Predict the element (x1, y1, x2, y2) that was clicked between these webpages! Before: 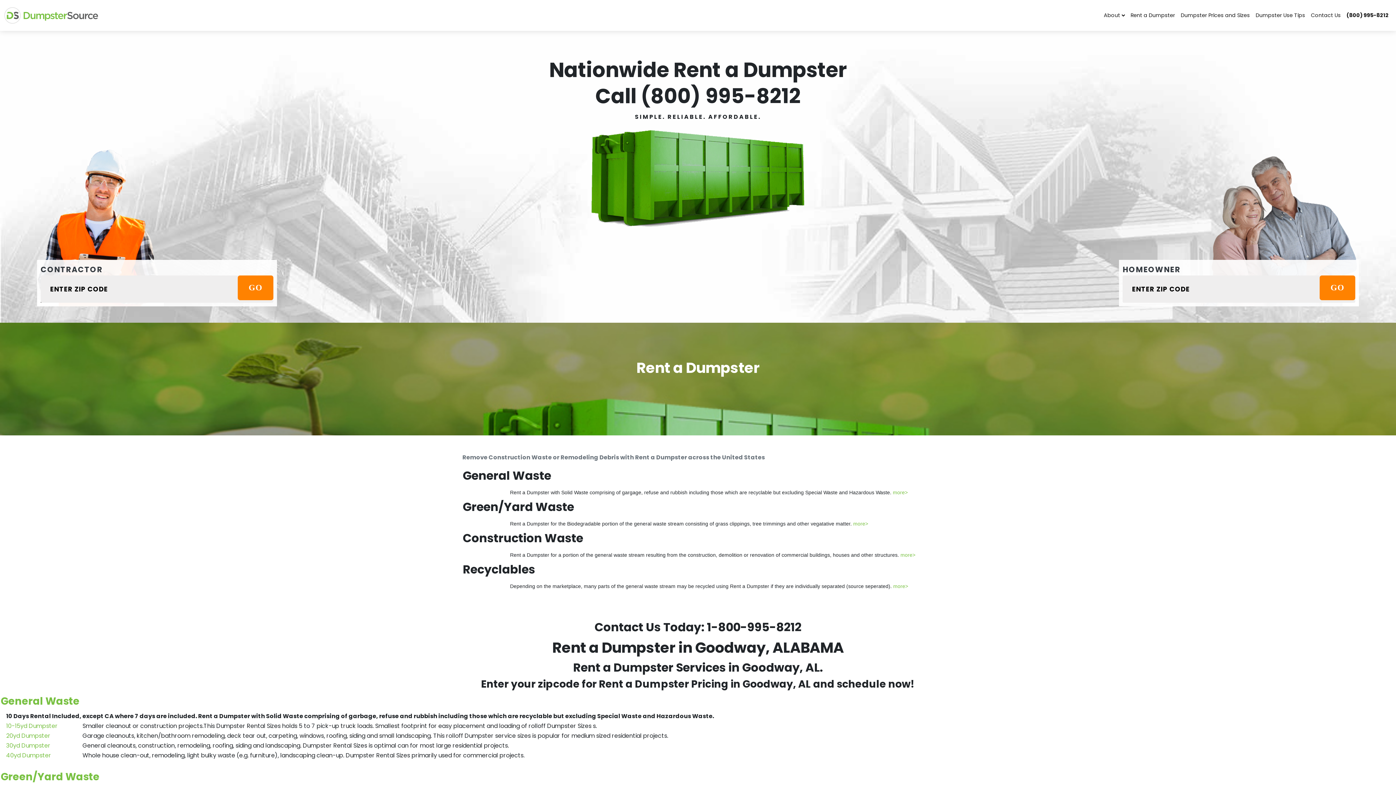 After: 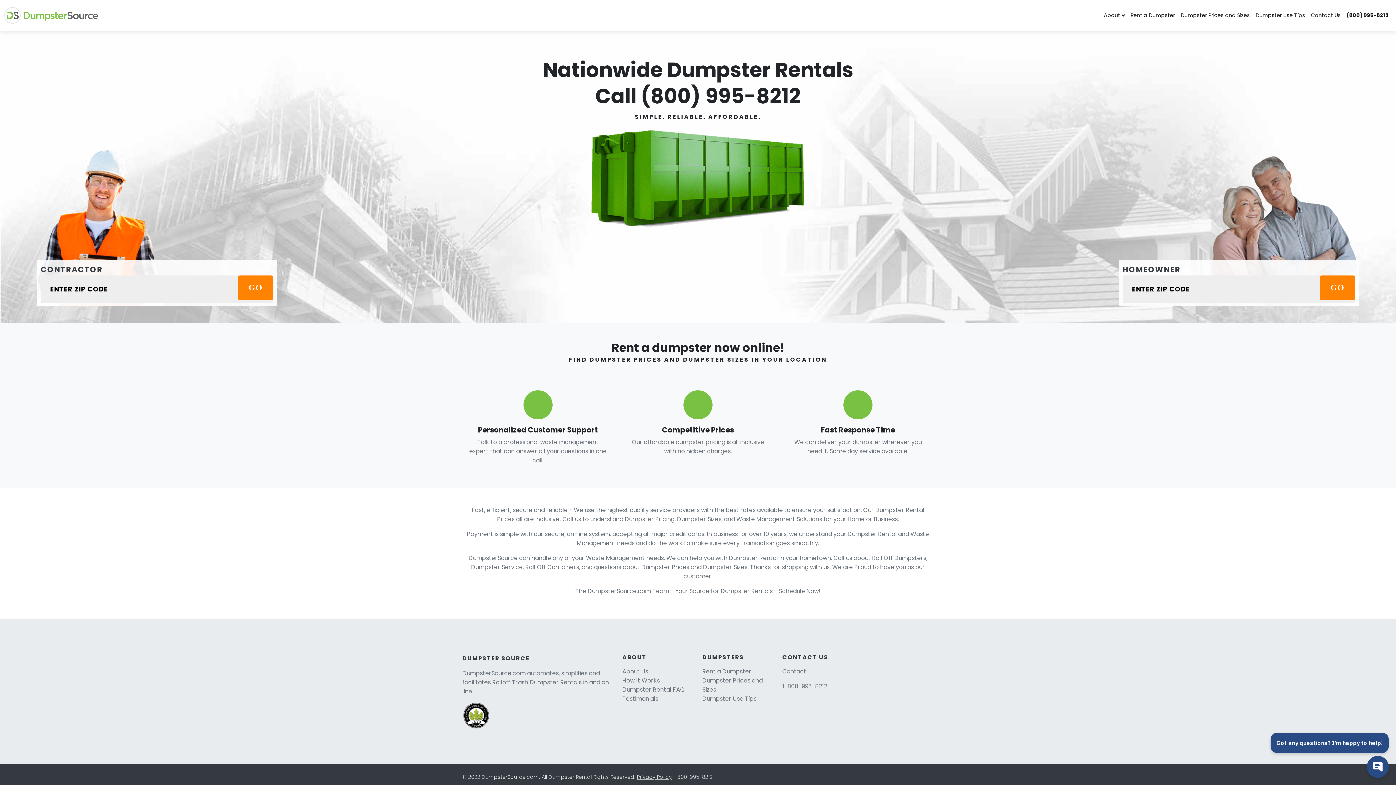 Action: bbox: (1101, 8, 1128, 22) label: About